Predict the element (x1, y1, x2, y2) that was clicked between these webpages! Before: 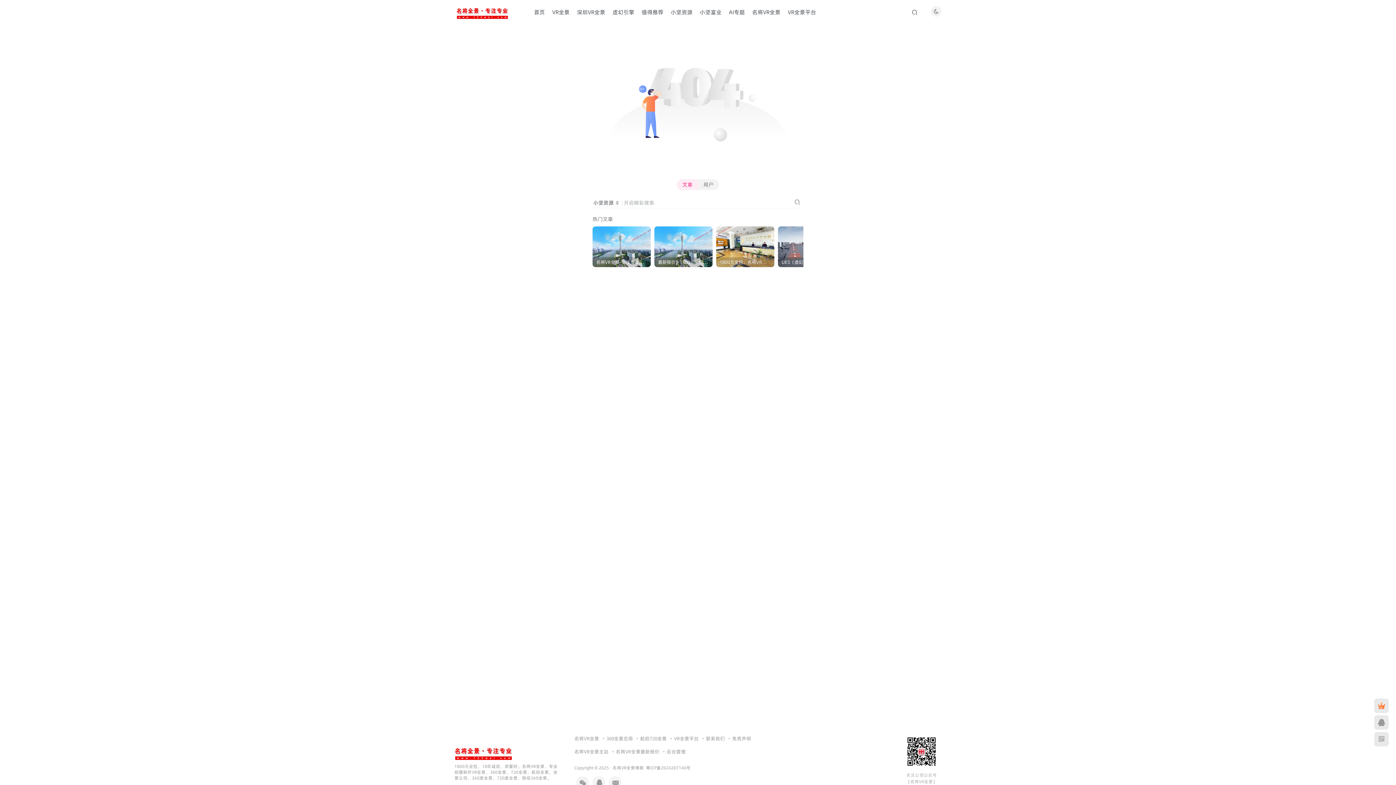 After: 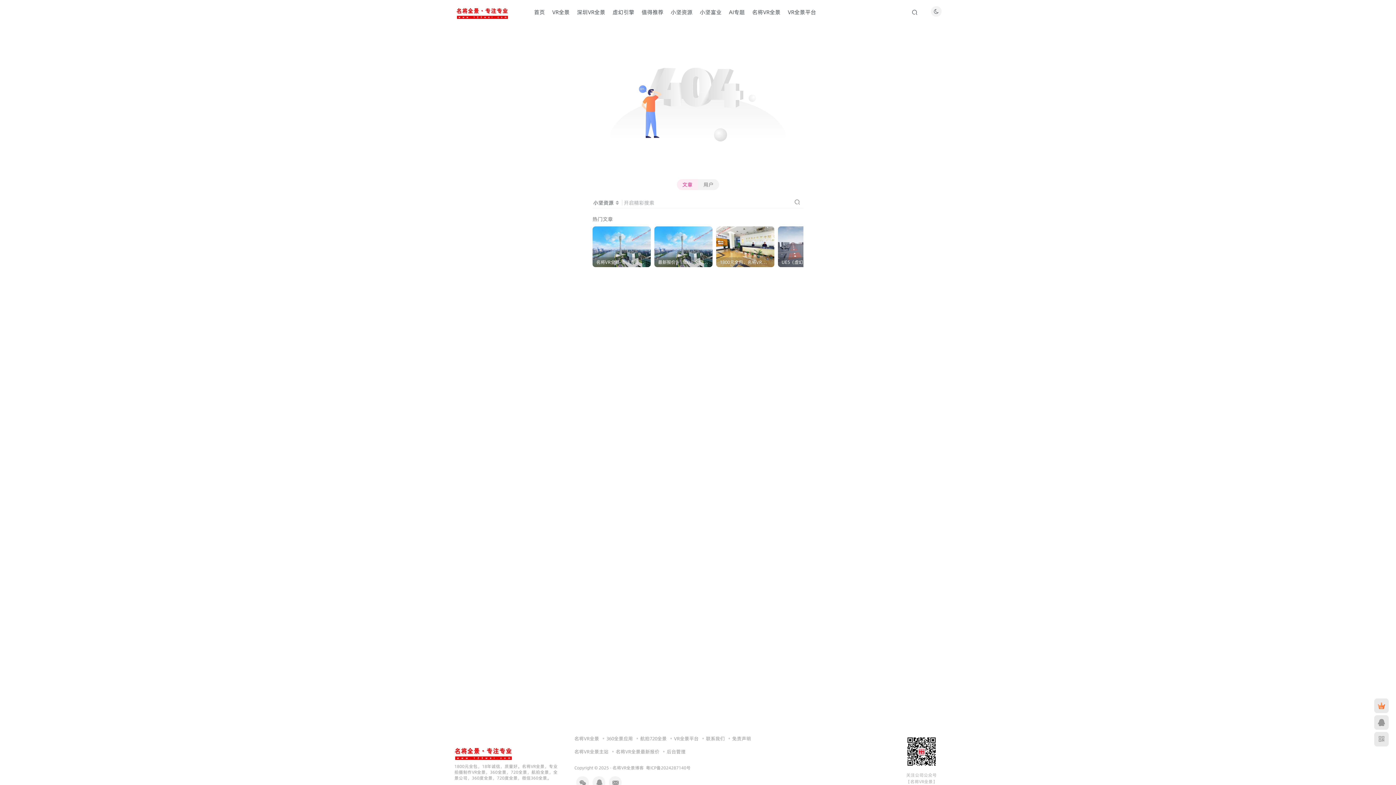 Action: bbox: (600, 735, 633, 742) label: 360全景应用